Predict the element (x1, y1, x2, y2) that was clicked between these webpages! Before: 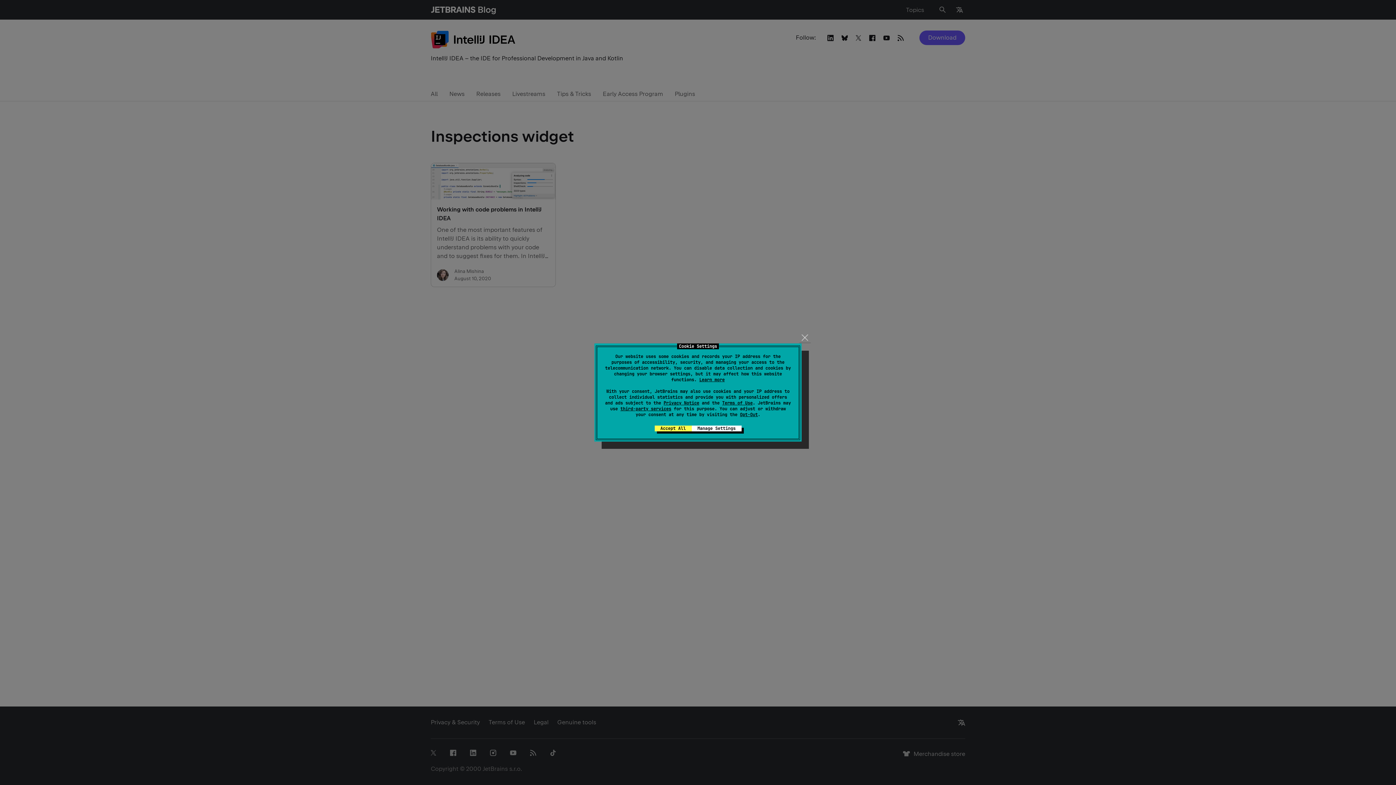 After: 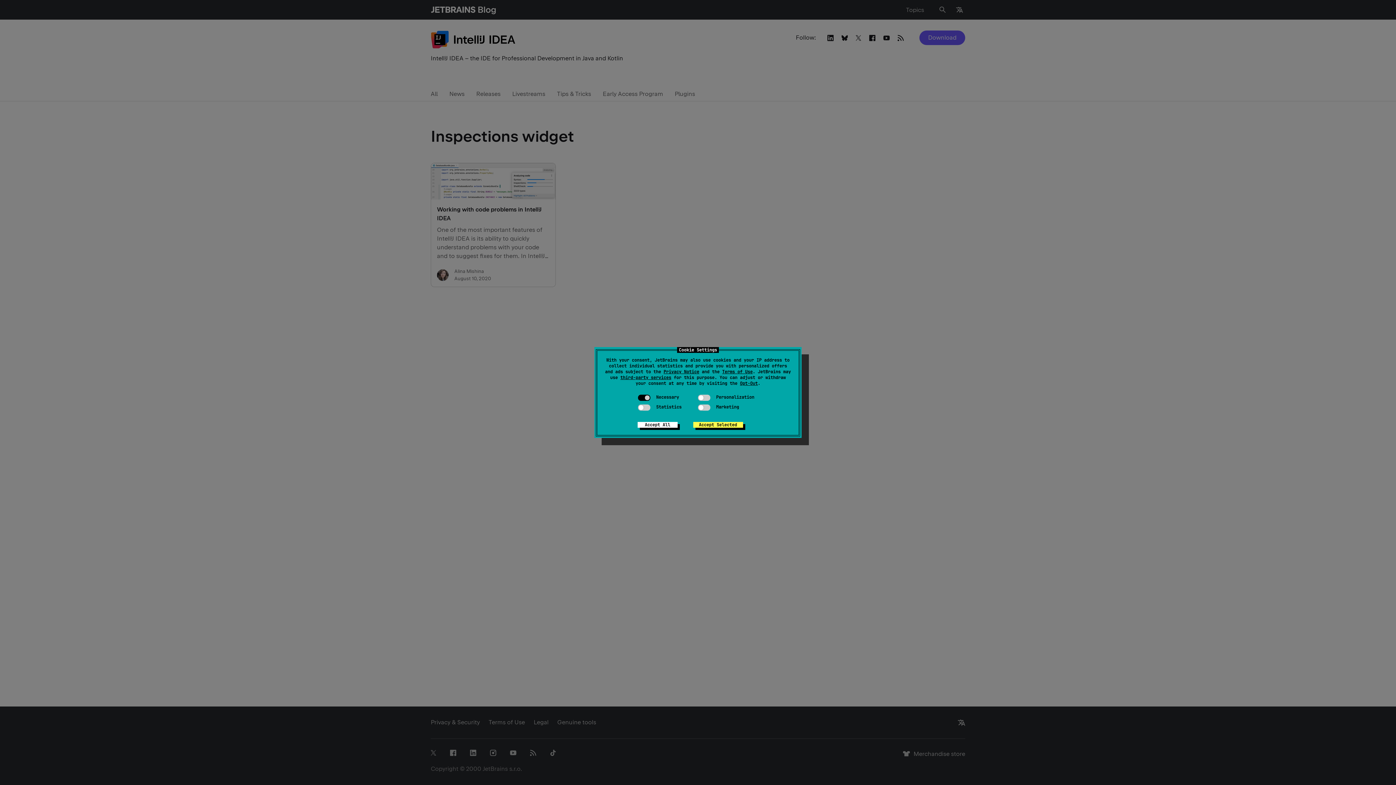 Action: bbox: (740, 412, 758, 417) label: Opt-Out